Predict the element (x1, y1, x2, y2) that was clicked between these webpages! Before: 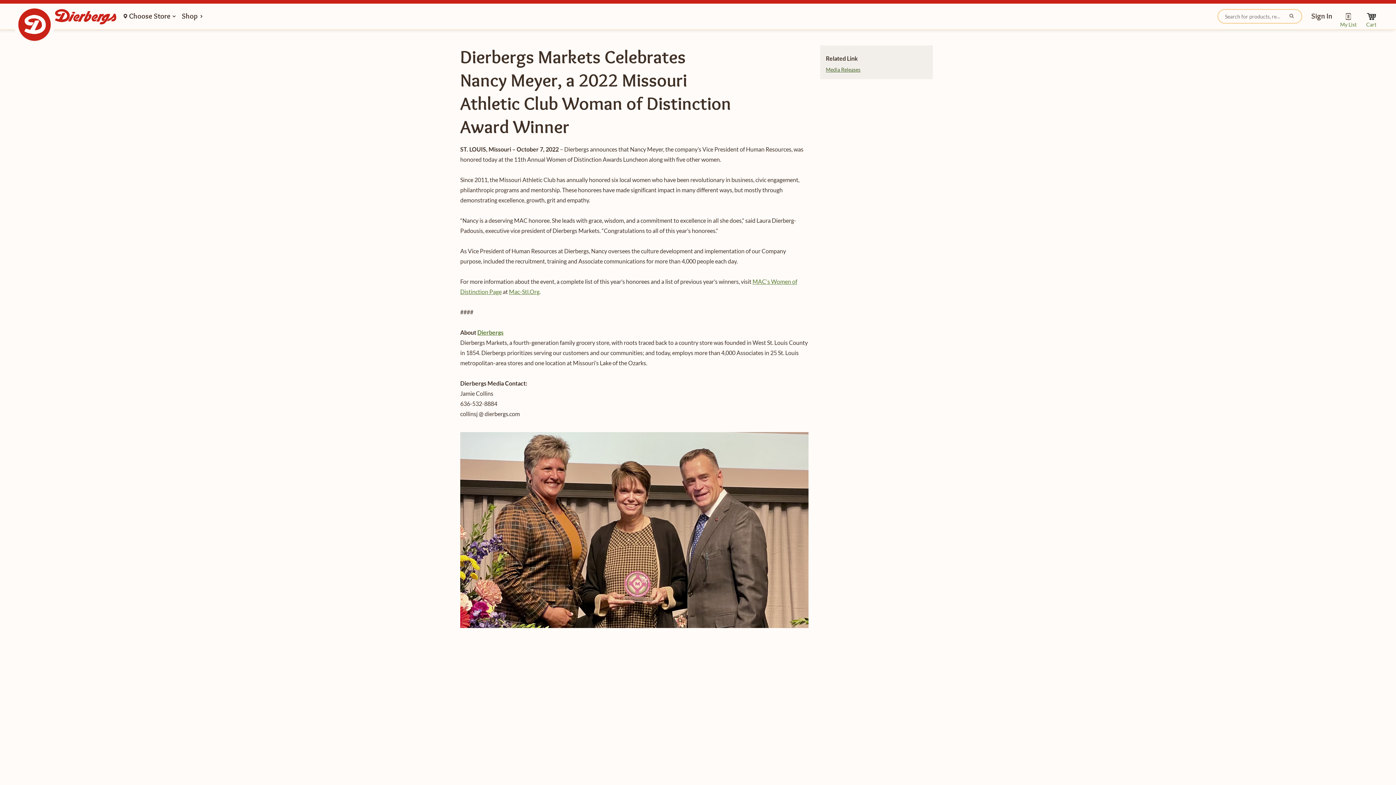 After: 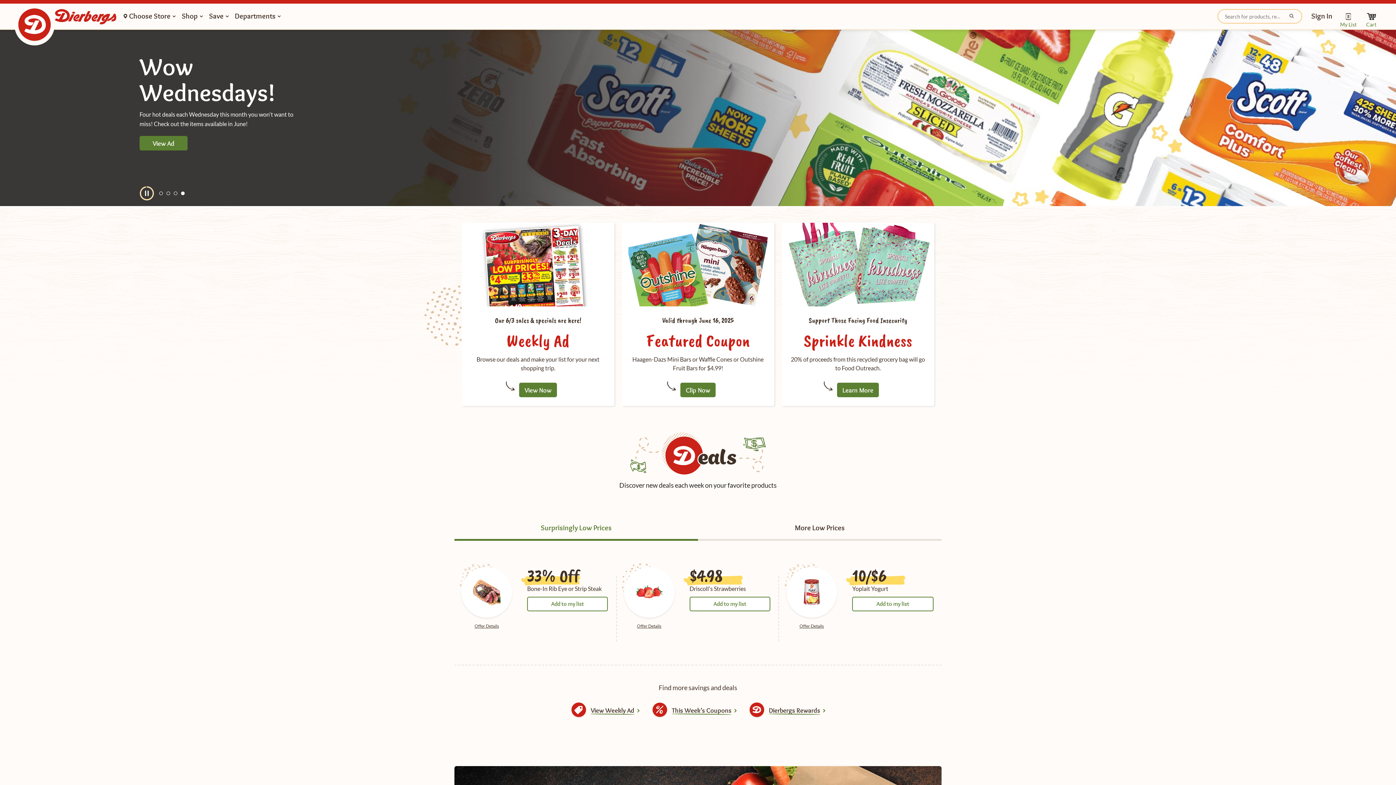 Action: label: Dierbergs bbox: (477, 329, 503, 336)